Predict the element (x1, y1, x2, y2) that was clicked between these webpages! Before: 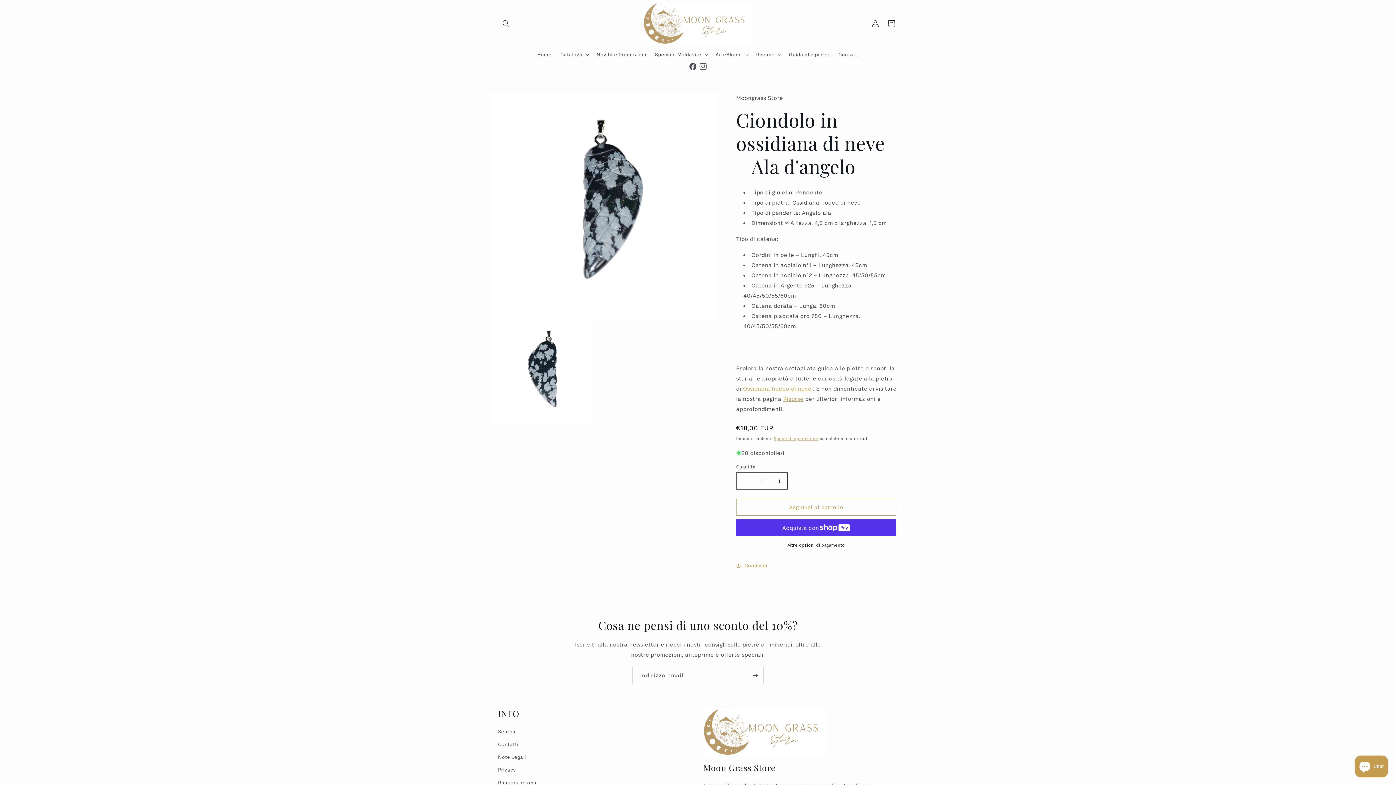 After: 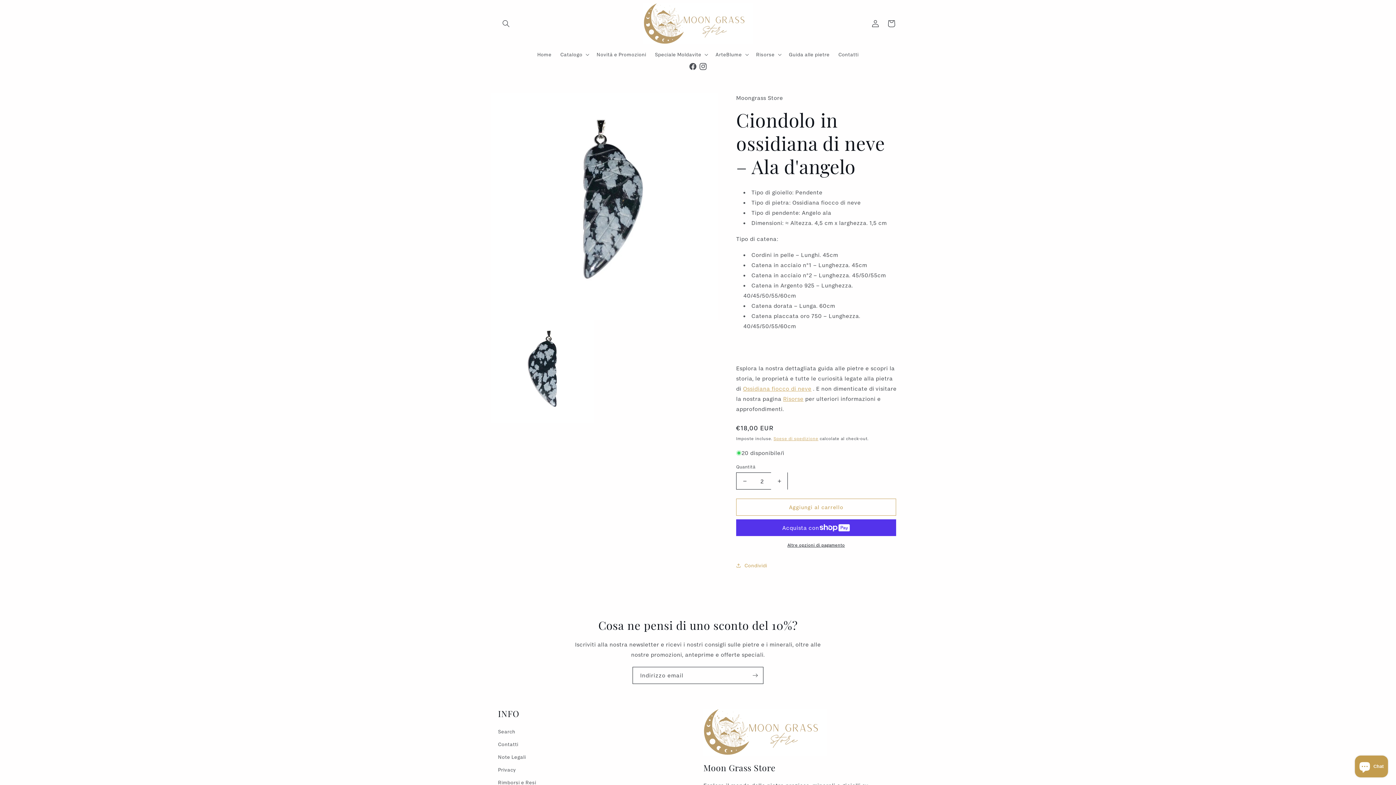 Action: label: Aumenta quantità per Ciondolo in ossidiana di neve – Ala d&#39;angelo bbox: (771, 472, 787, 489)